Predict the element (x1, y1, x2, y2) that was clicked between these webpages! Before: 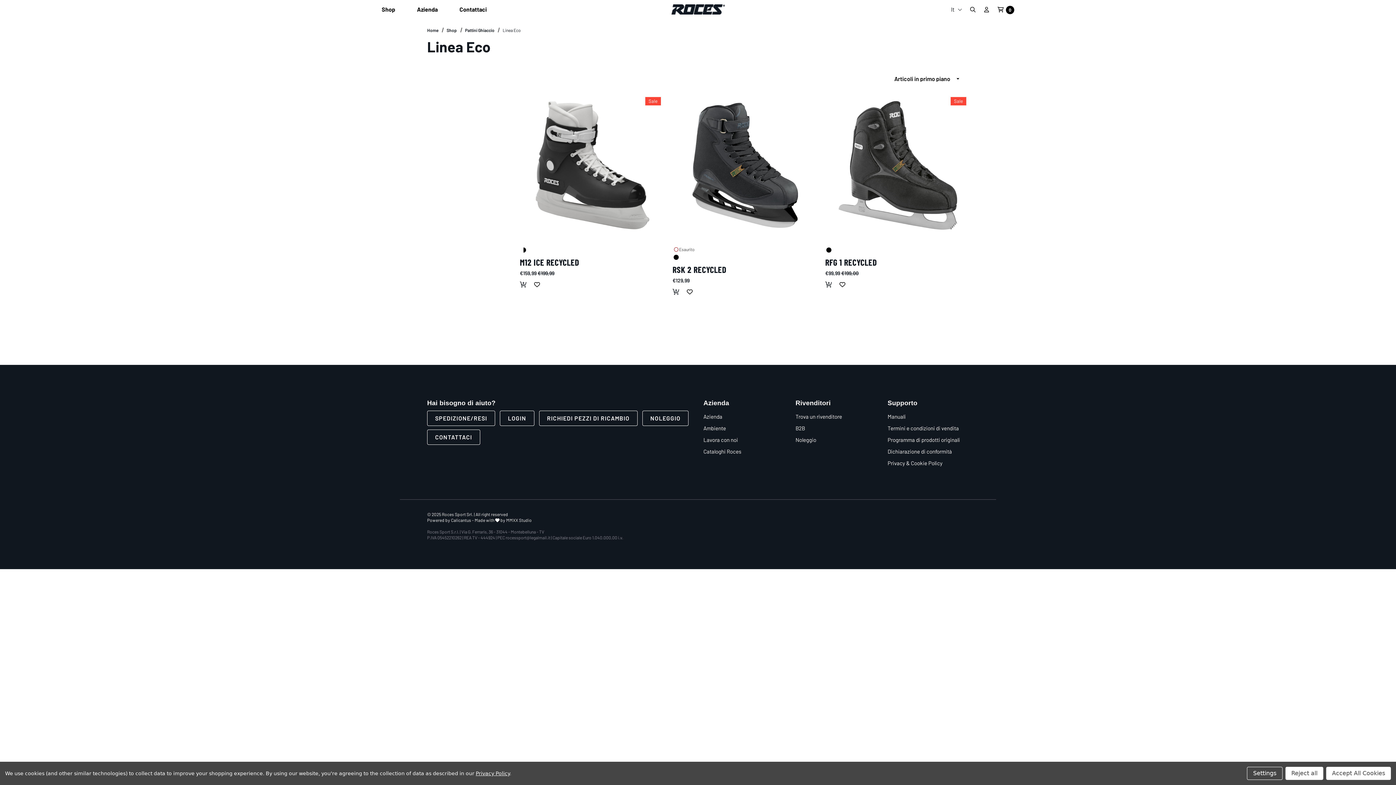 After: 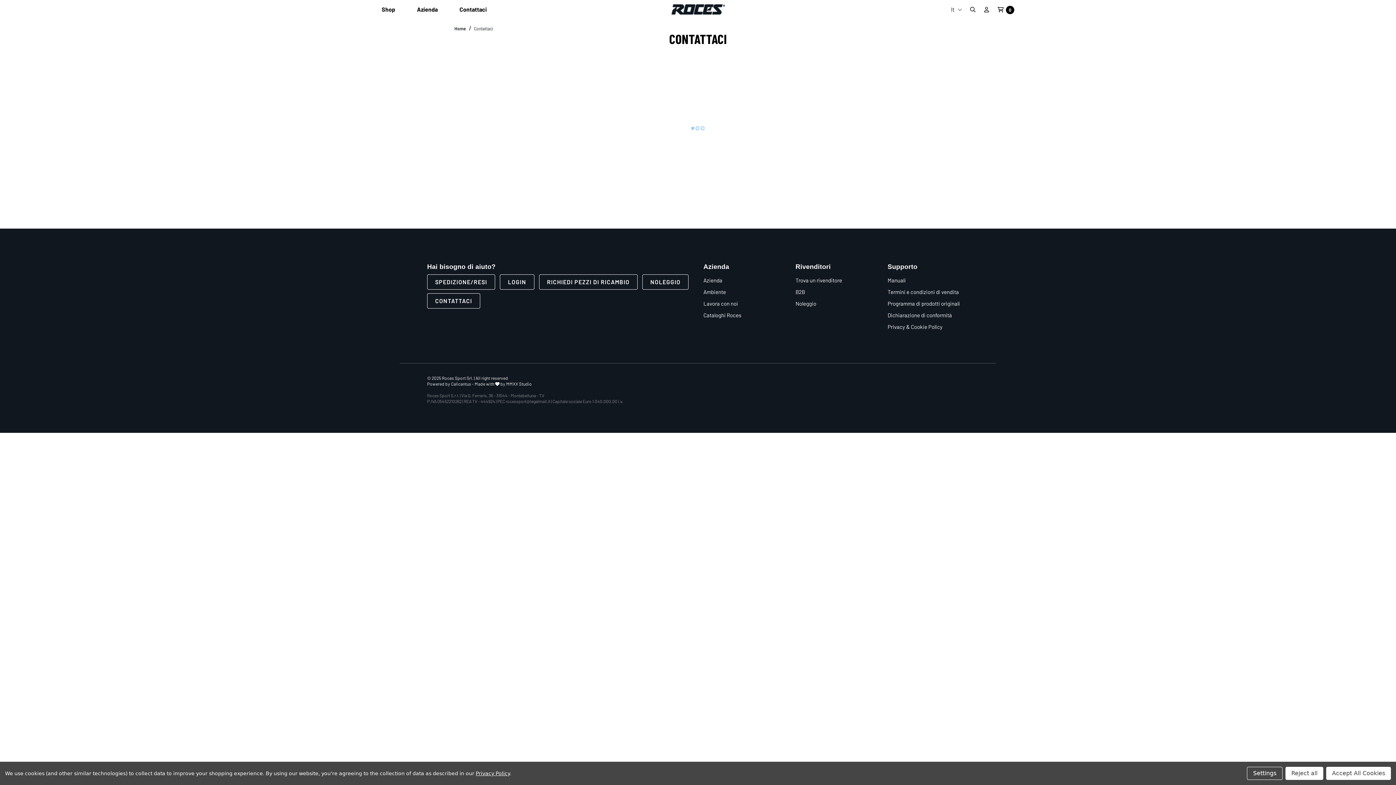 Action: label: Contattaci bbox: (448, 1, 497, 17)